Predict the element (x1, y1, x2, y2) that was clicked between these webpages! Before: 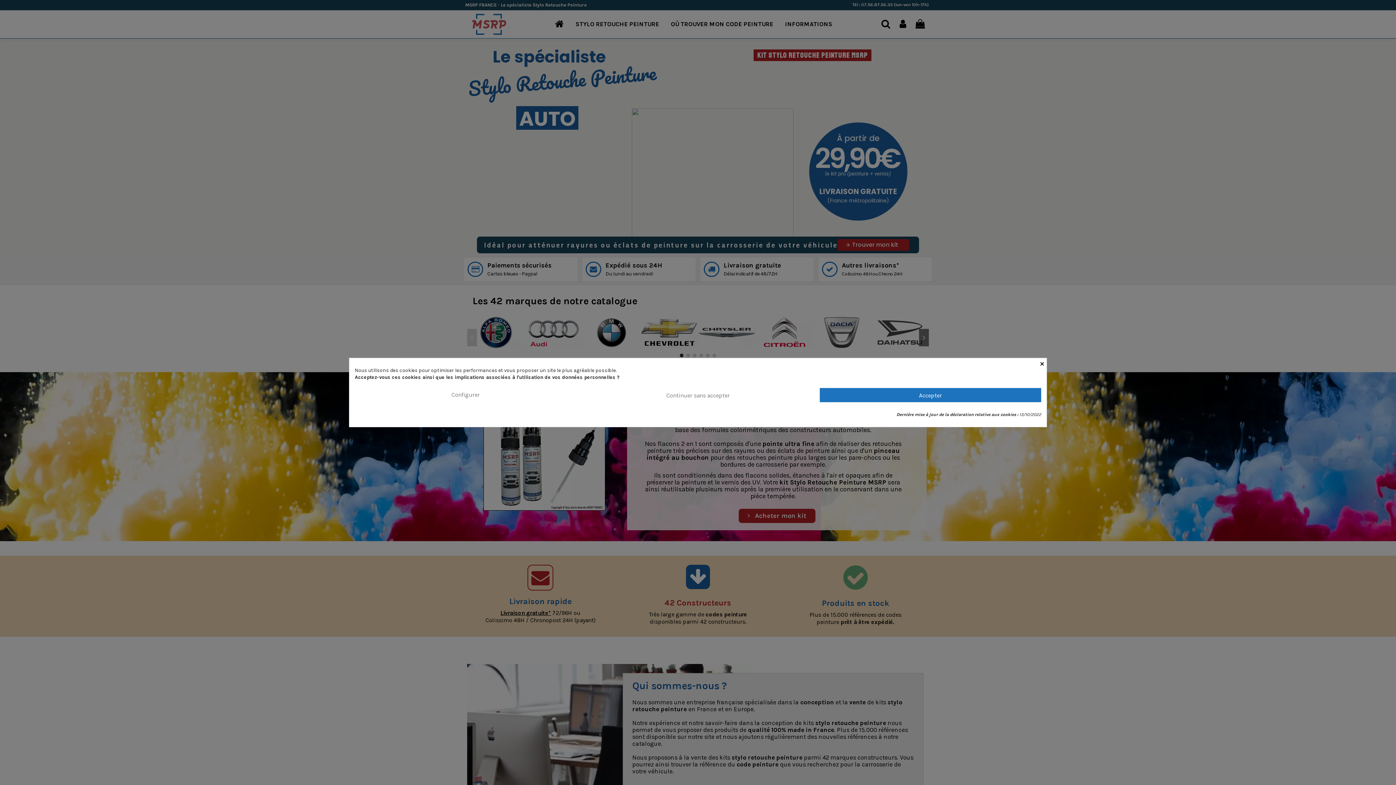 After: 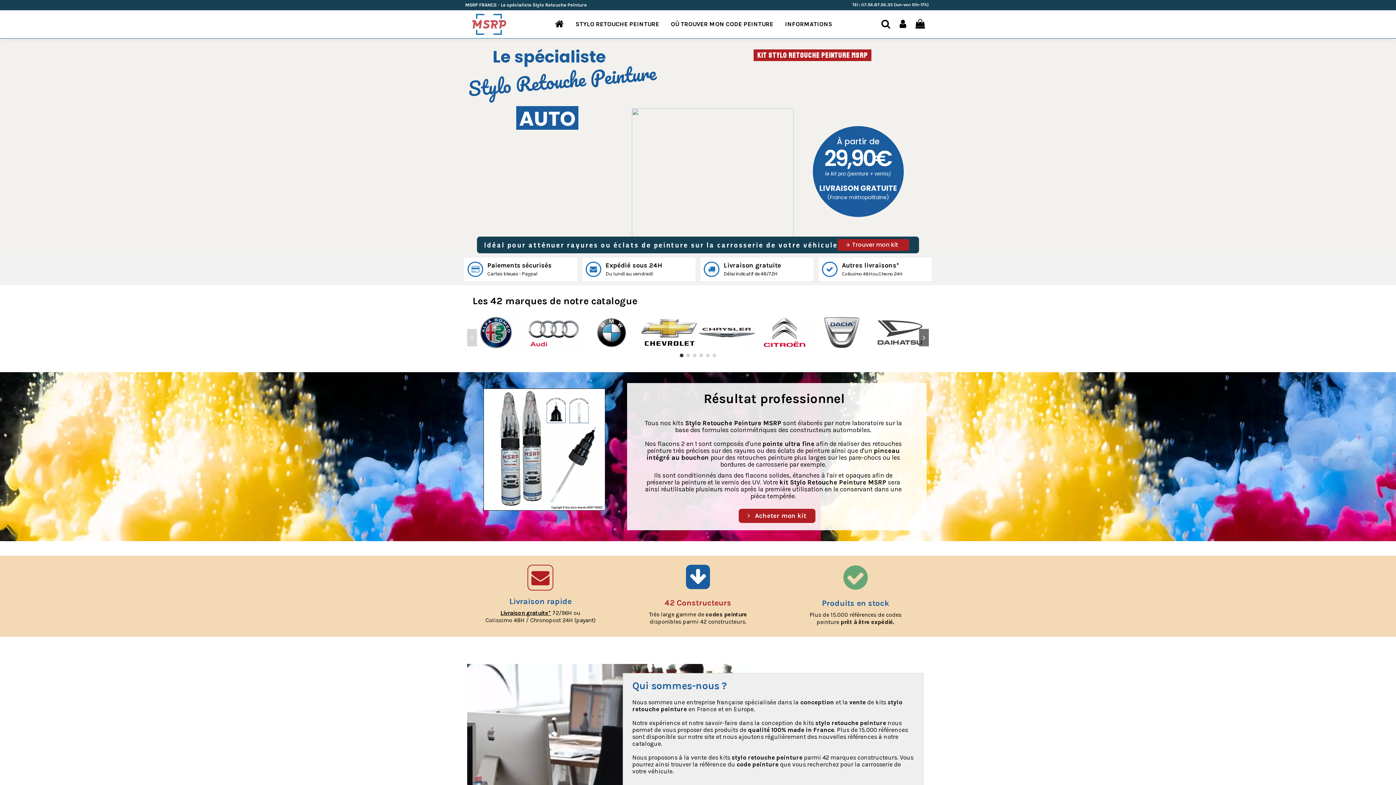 Action: bbox: (819, 388, 1041, 402) label: Accepter